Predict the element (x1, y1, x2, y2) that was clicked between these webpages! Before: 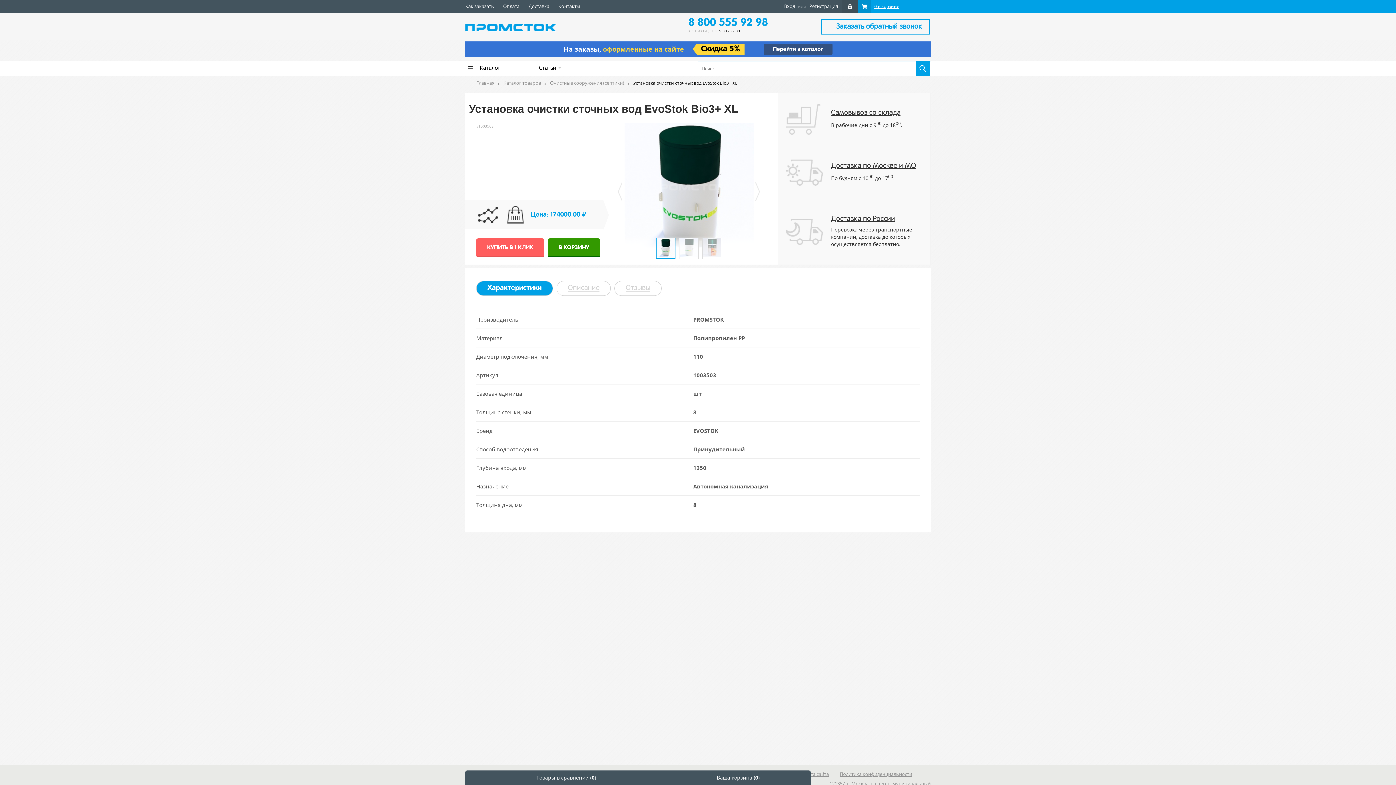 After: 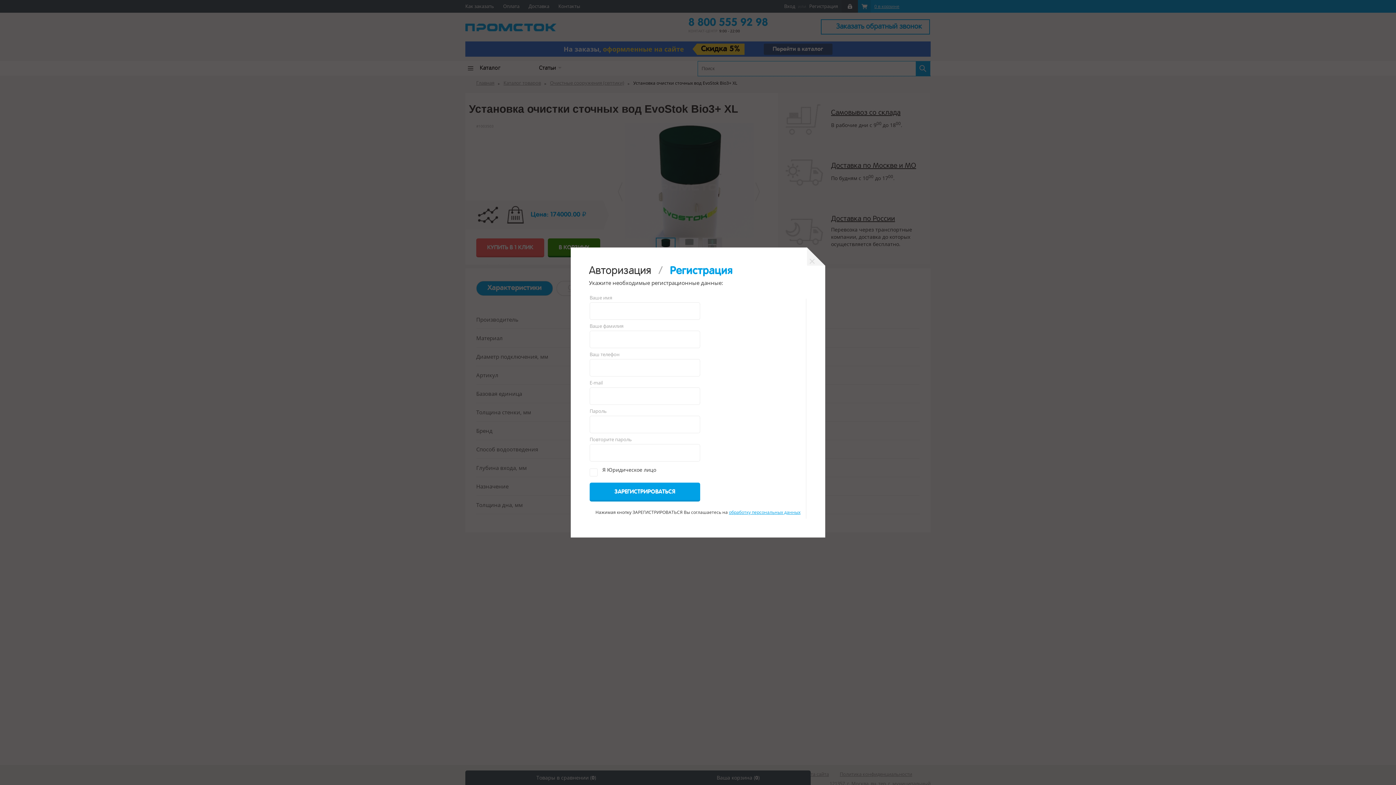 Action: bbox: (807, 2, 840, 9) label: Регистрация